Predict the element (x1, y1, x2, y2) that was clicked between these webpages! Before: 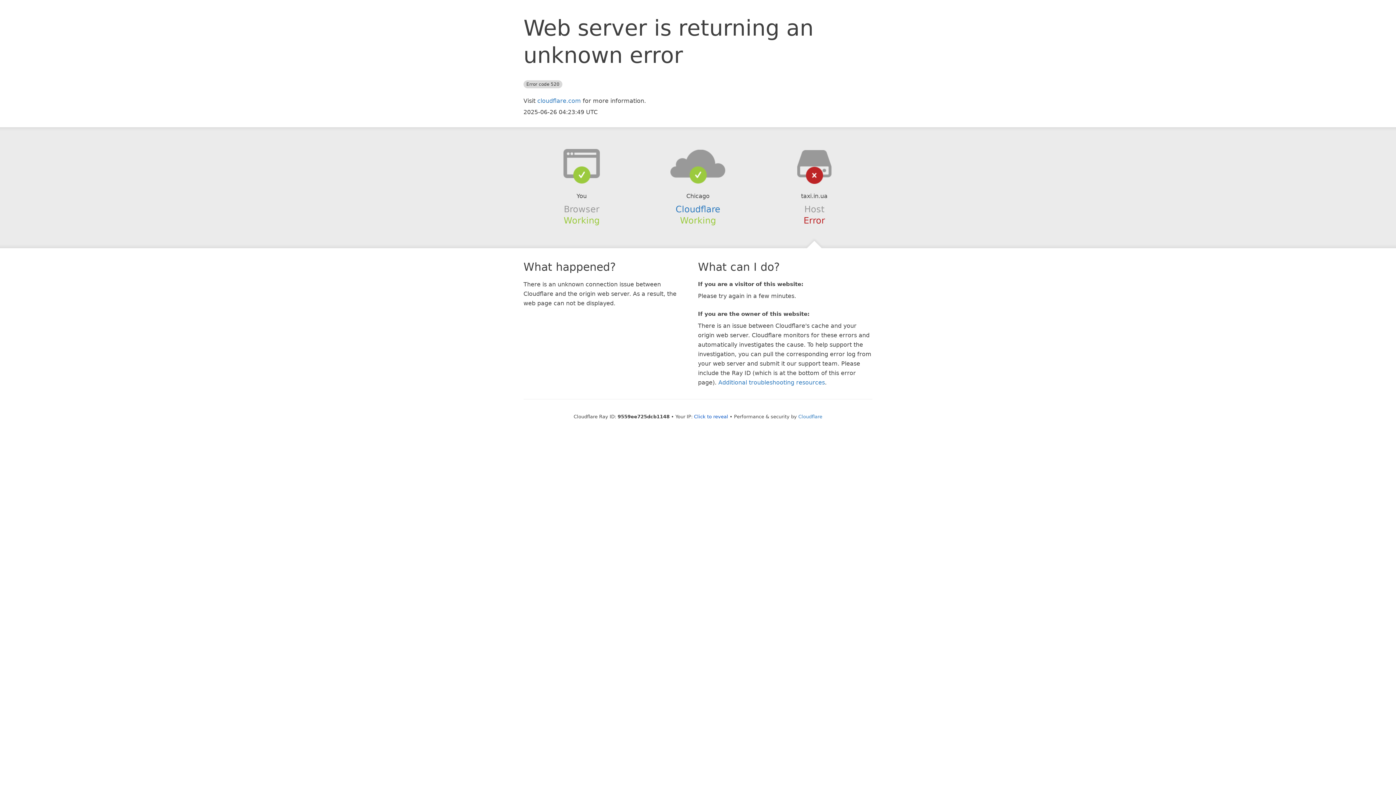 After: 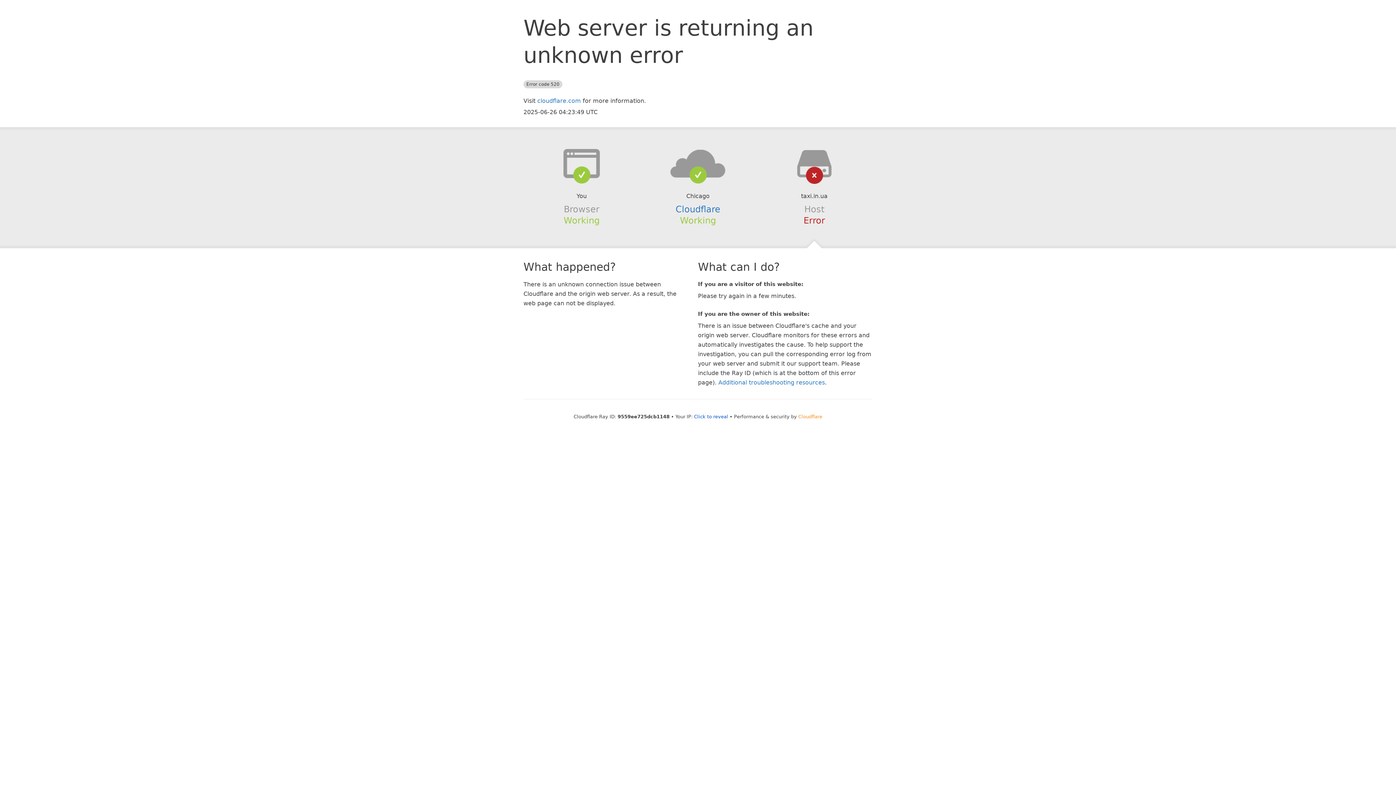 Action: label: Cloudflare bbox: (798, 414, 822, 419)